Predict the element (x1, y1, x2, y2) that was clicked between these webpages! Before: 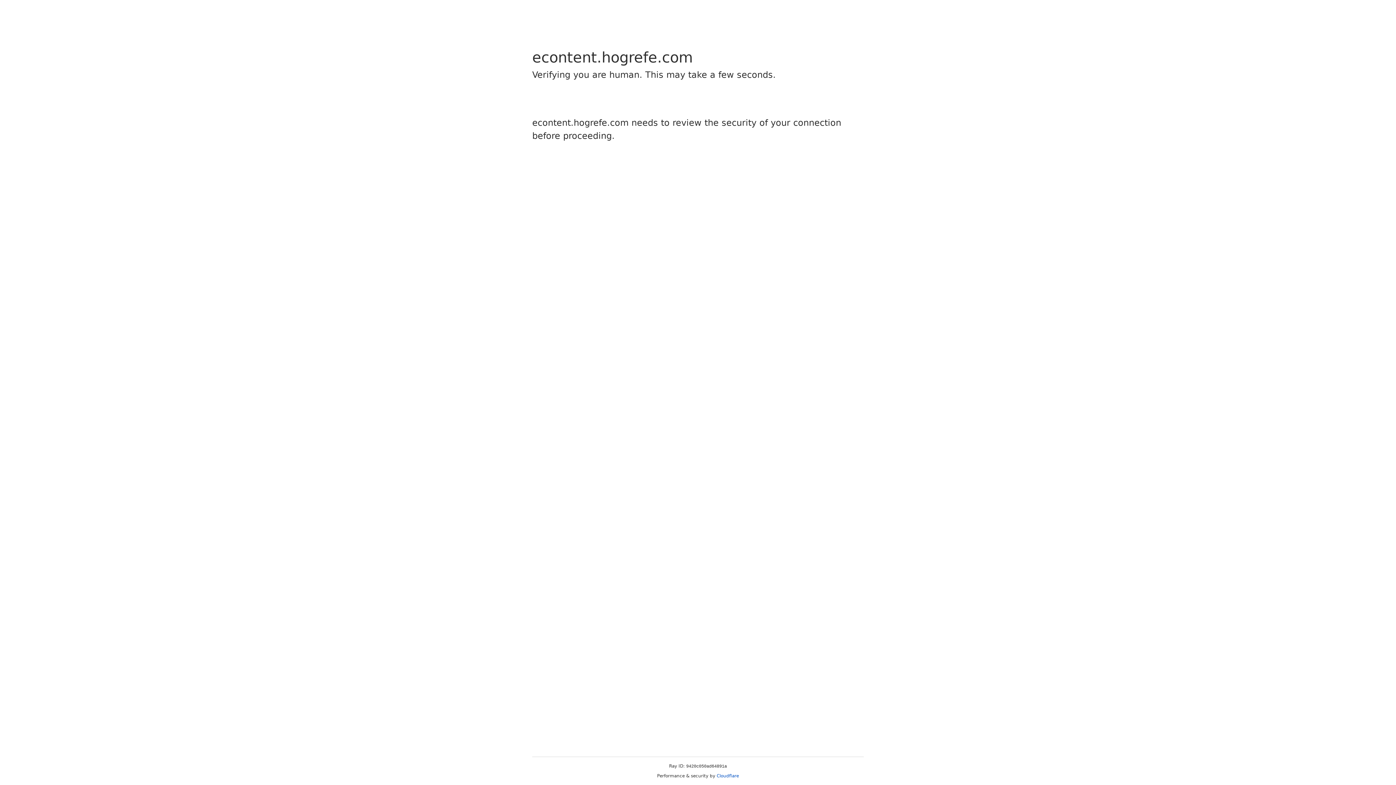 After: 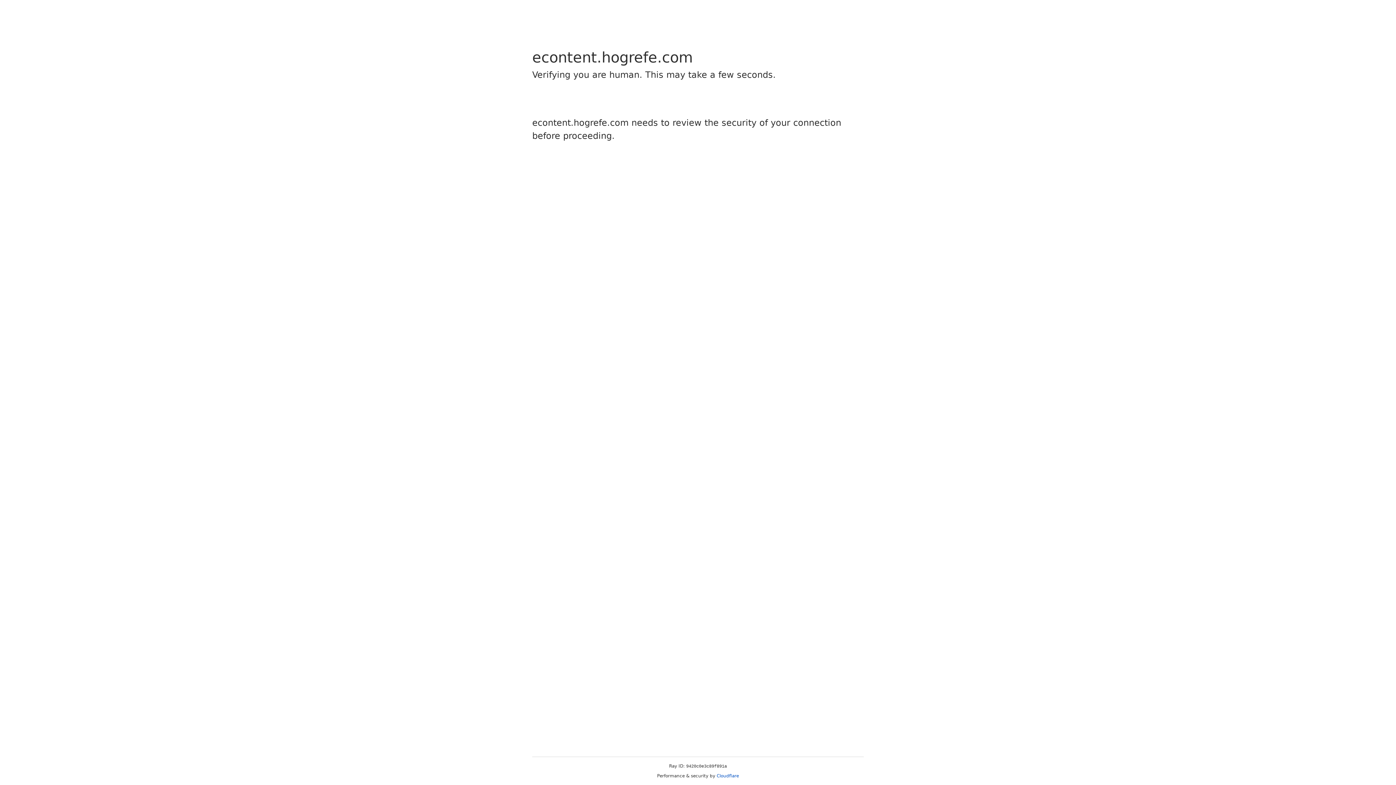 Action: bbox: (716, 773, 739, 778) label: Cloudflare